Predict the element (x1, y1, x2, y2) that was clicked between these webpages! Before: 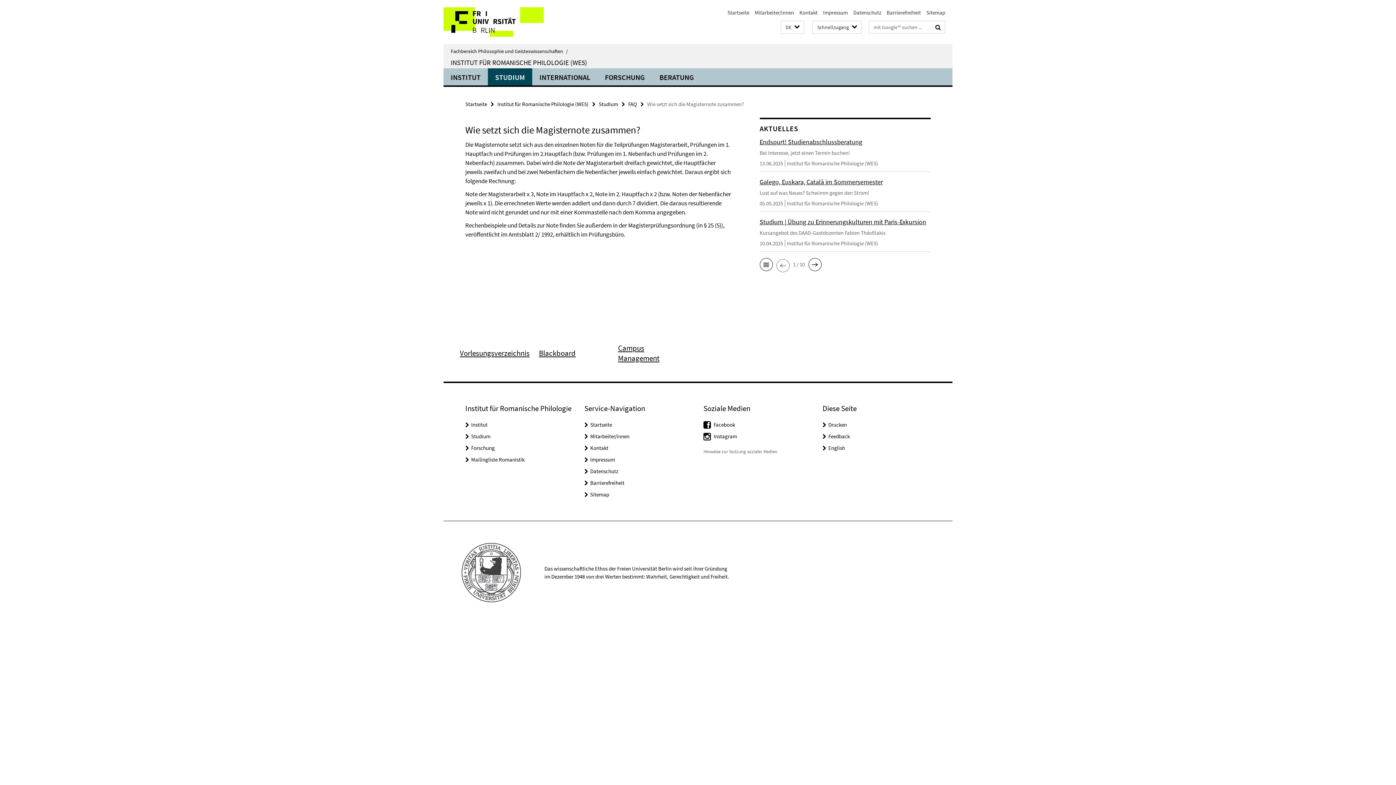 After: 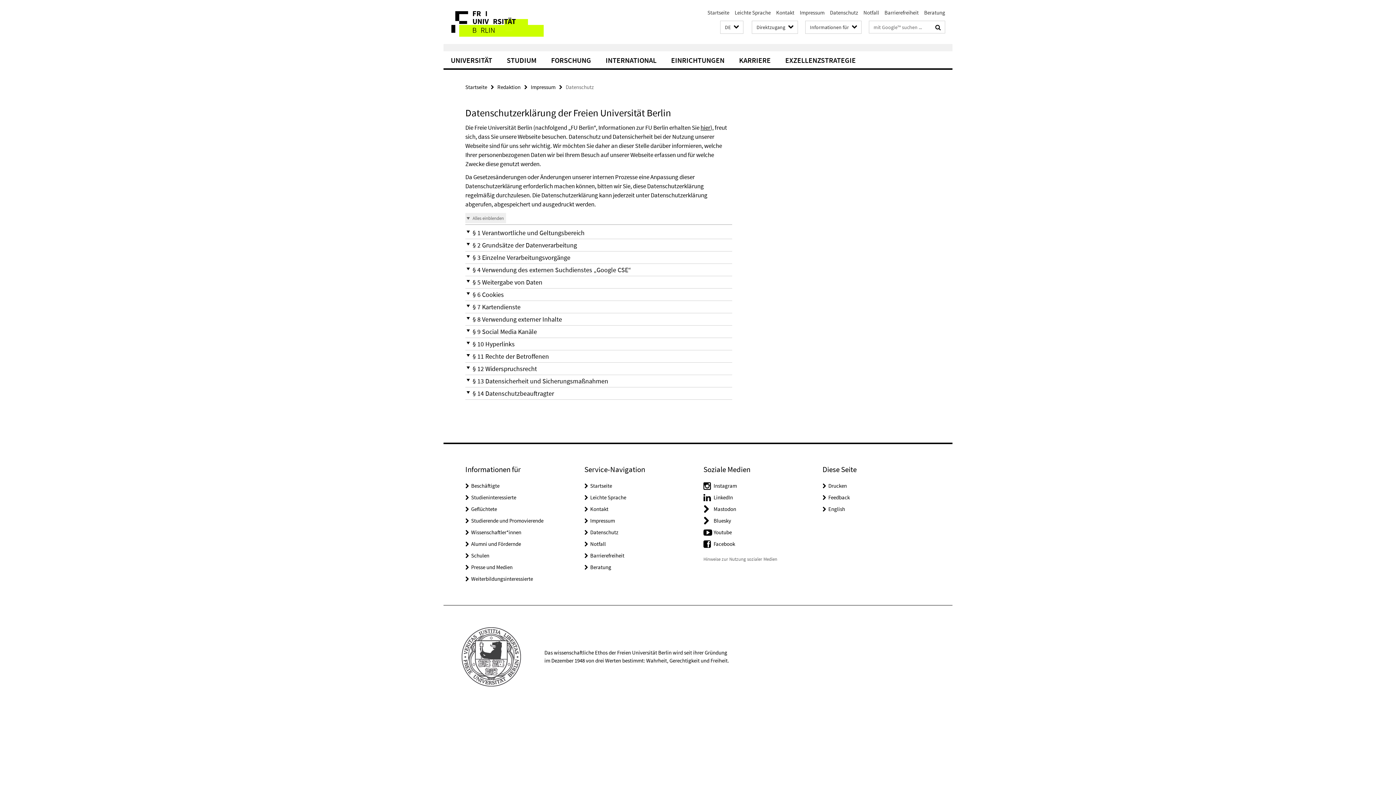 Action: label: Datenschutz bbox: (590, 468, 618, 474)